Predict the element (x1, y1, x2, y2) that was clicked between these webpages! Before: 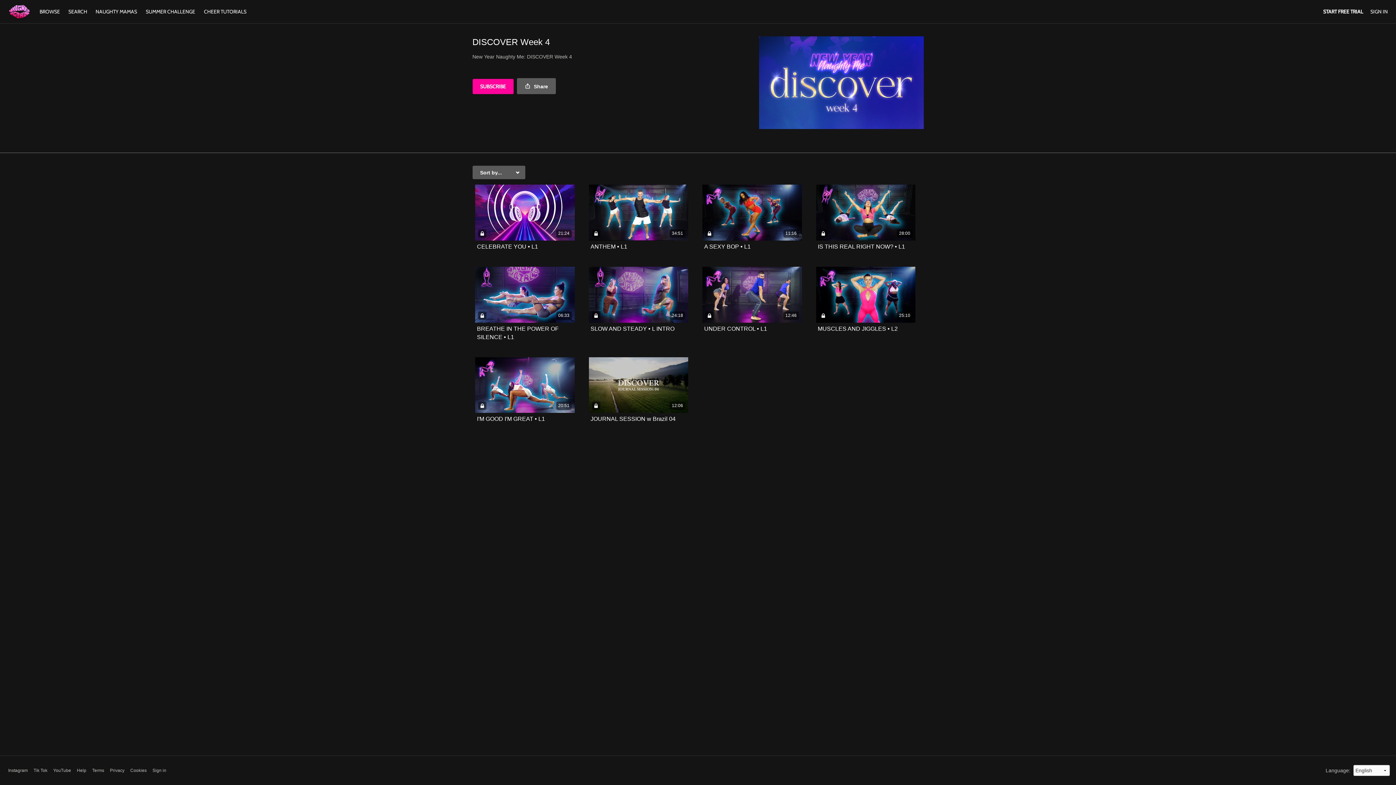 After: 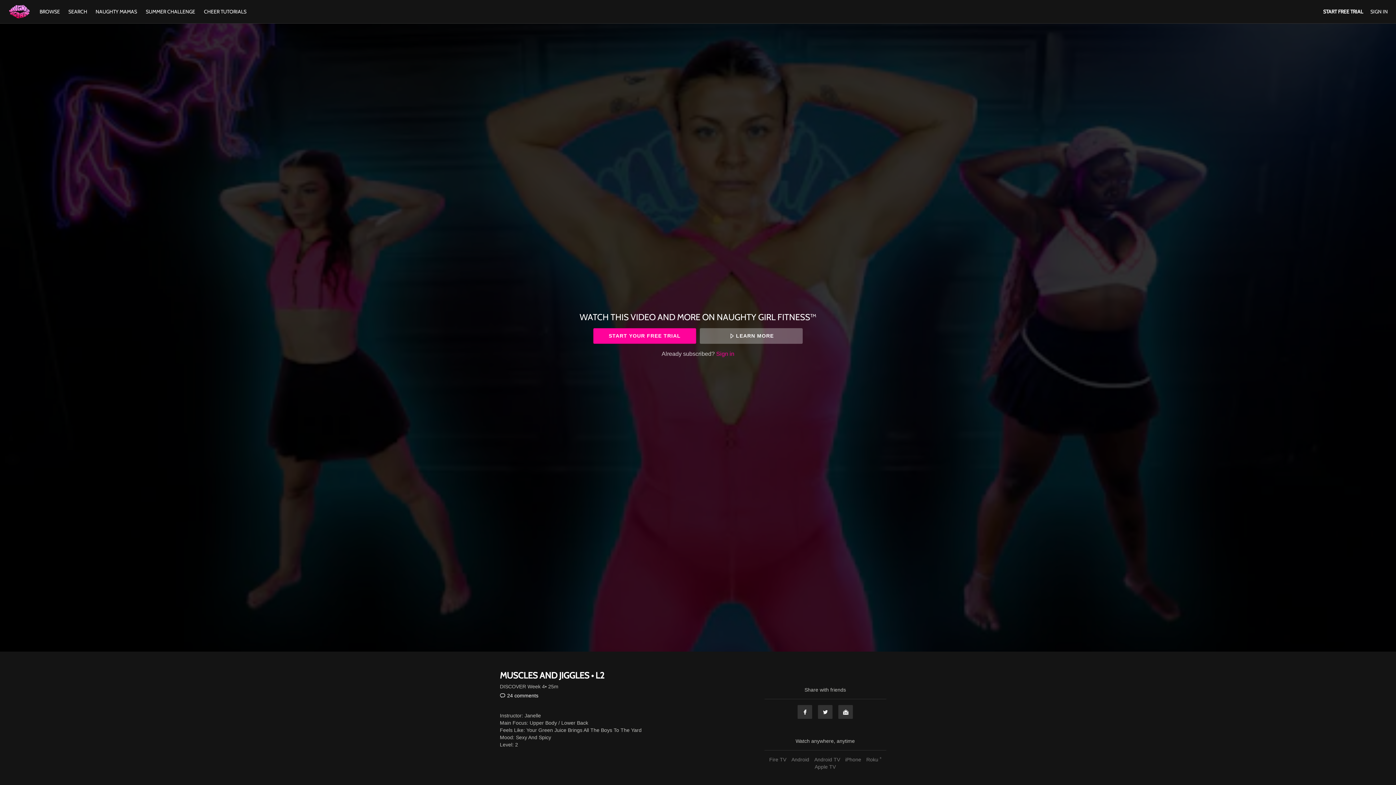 Action: bbox: (818, 326, 898, 331) label: MUSCLES AND JIGGLES • L2